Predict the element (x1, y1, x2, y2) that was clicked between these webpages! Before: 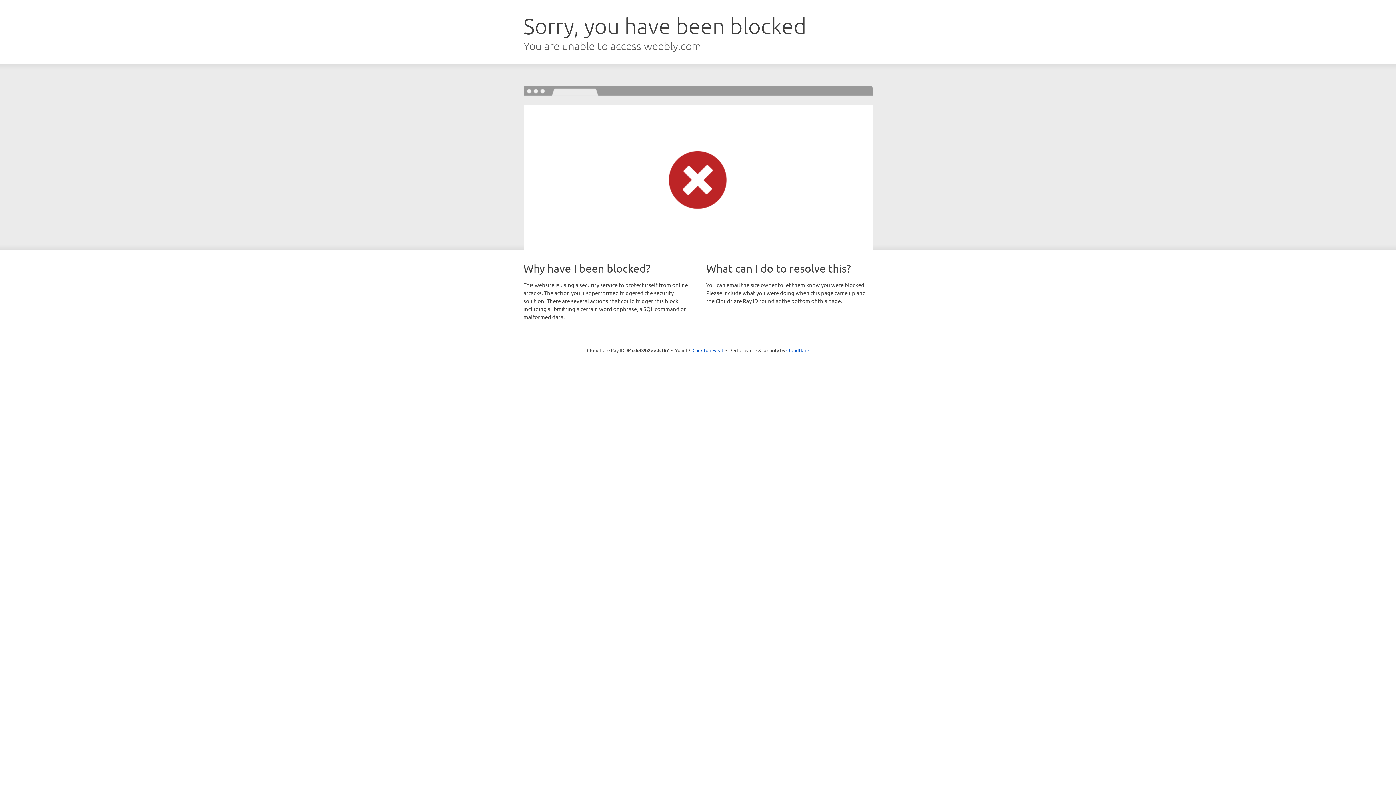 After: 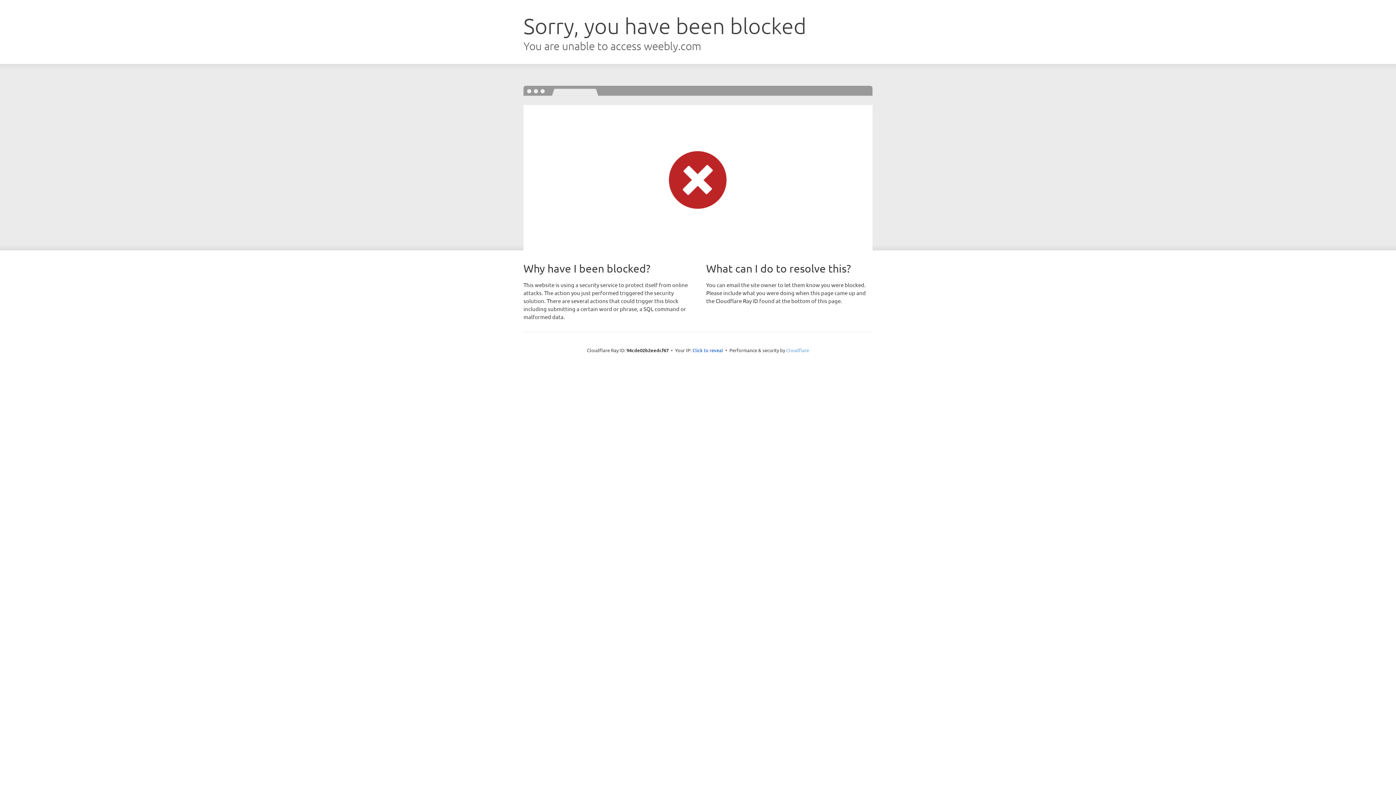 Action: bbox: (786, 347, 809, 353) label: Cloudflare